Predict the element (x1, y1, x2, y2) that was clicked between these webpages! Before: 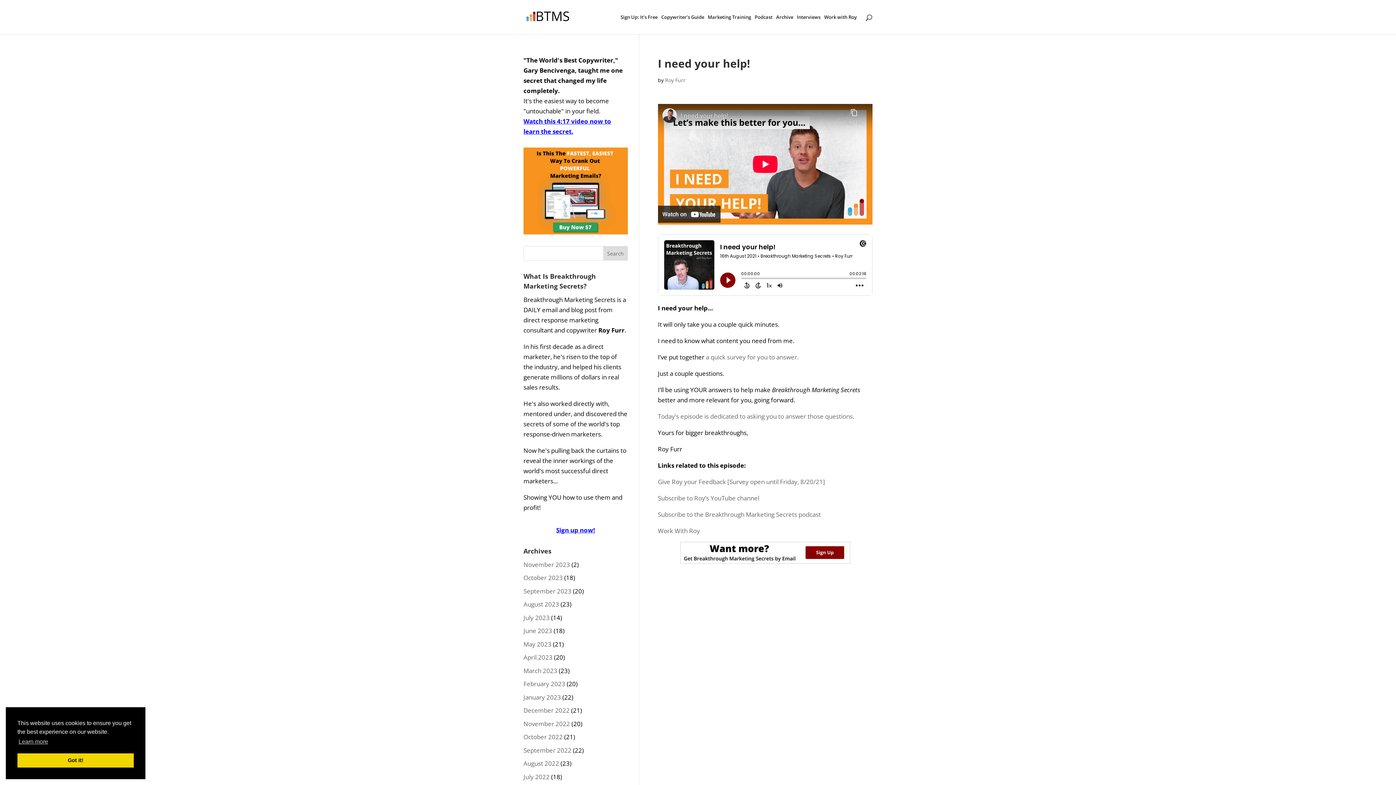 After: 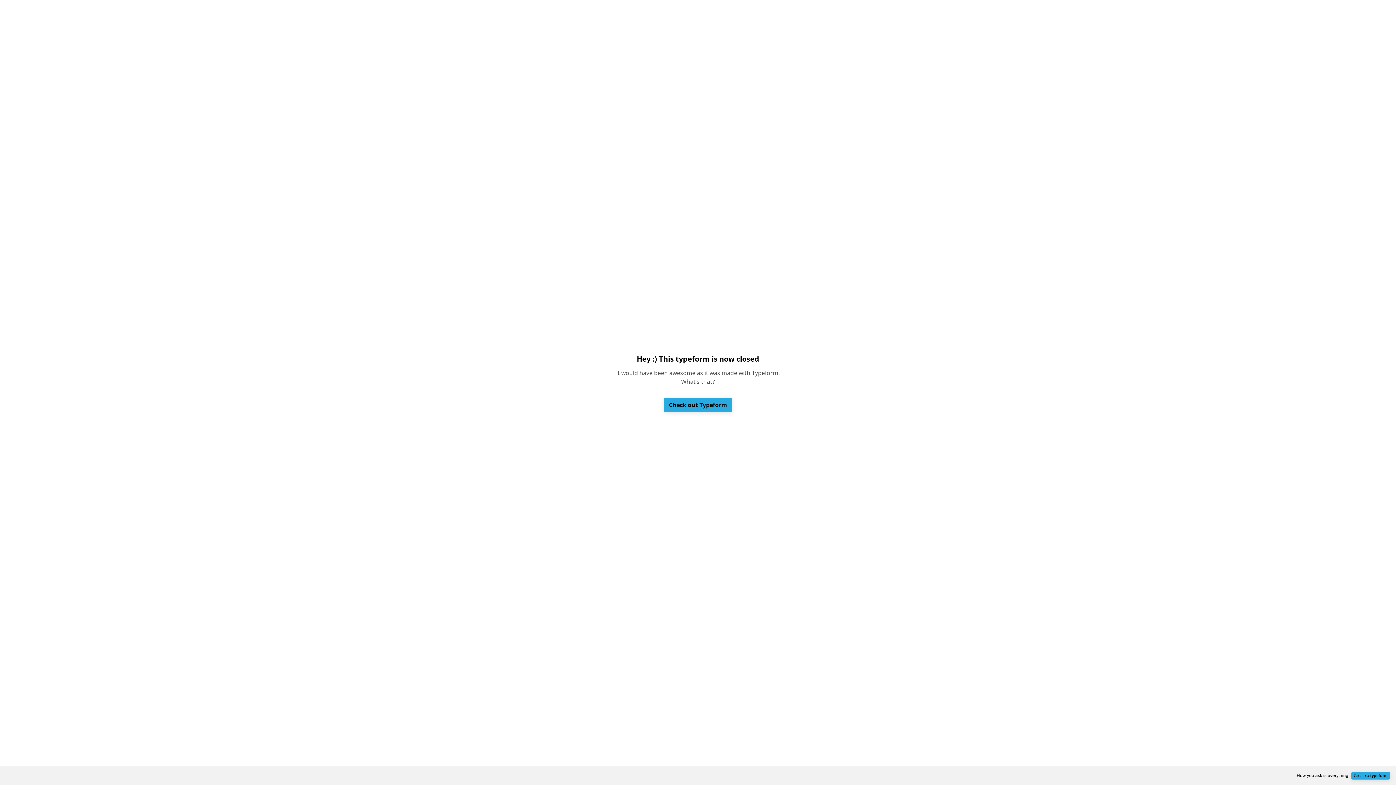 Action: bbox: (706, 353, 798, 361) label: a quick survey for you to answer.